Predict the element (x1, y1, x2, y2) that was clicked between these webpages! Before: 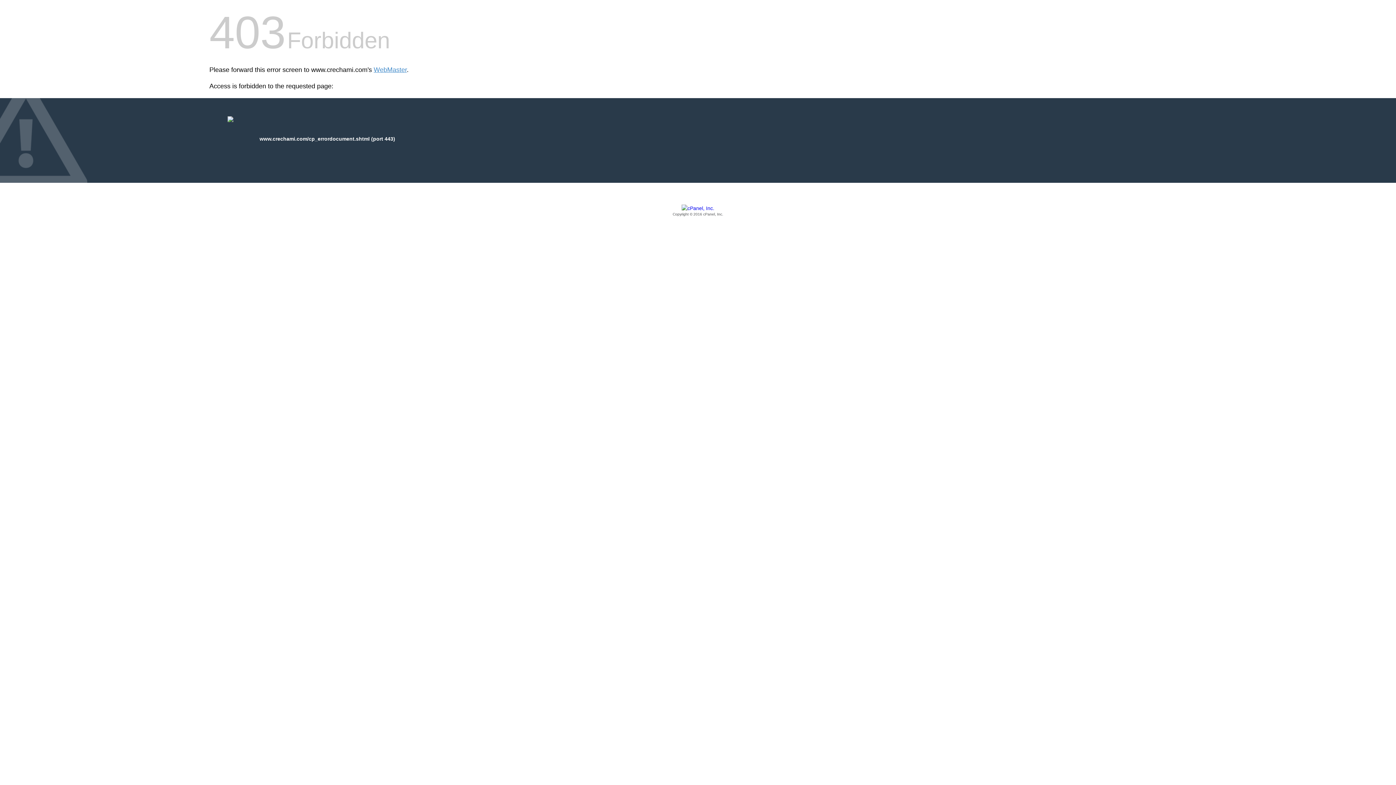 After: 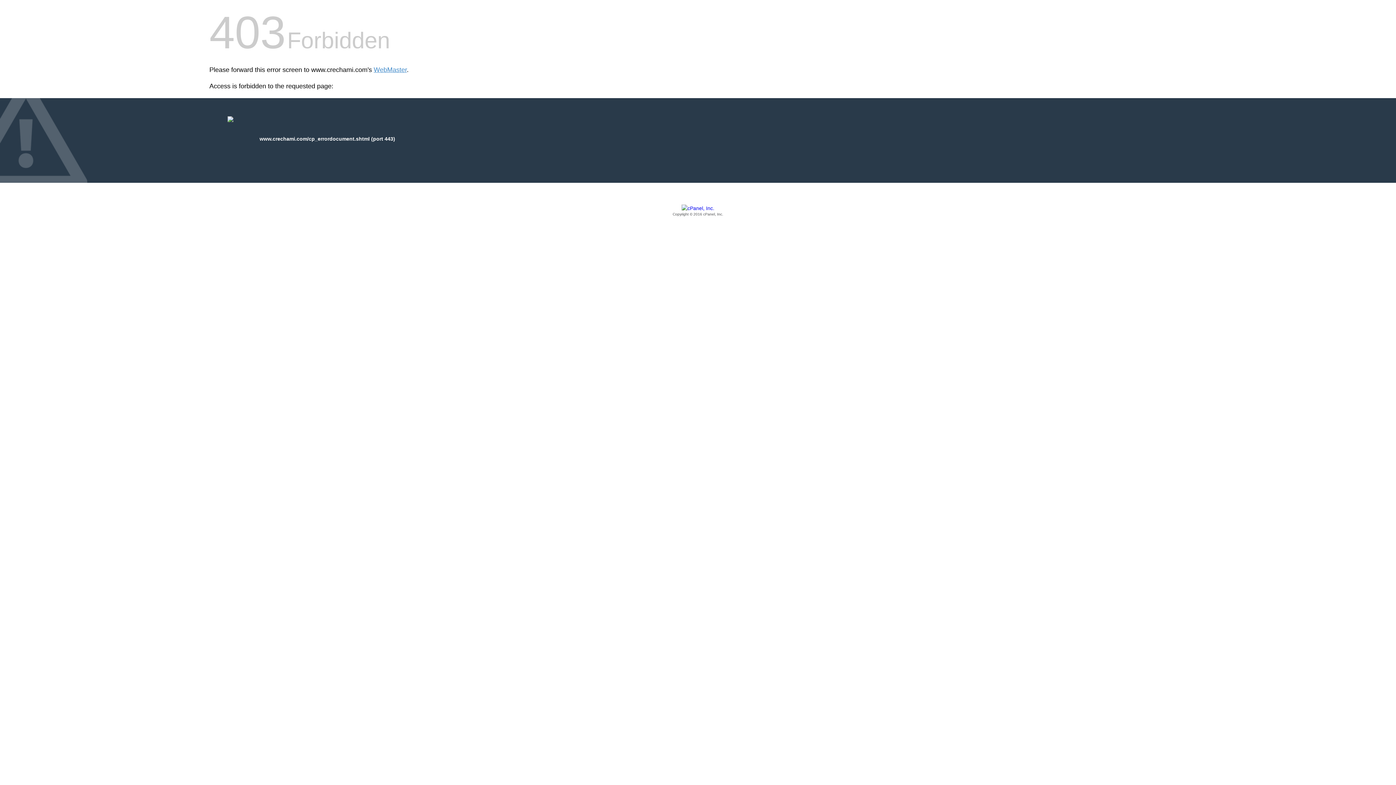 Action: label: Copyright © 2016 cPanel, Inc. bbox: (209, 205, 1186, 217)